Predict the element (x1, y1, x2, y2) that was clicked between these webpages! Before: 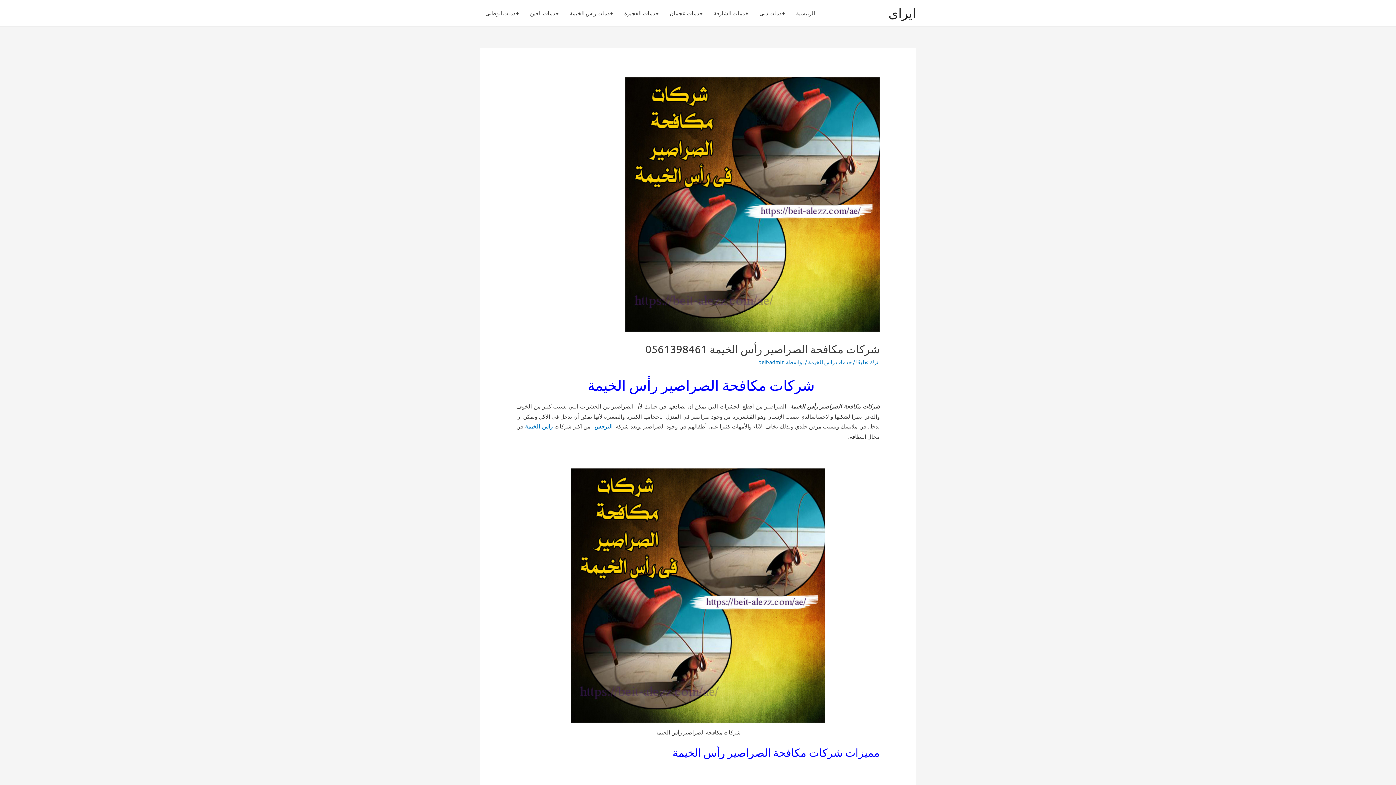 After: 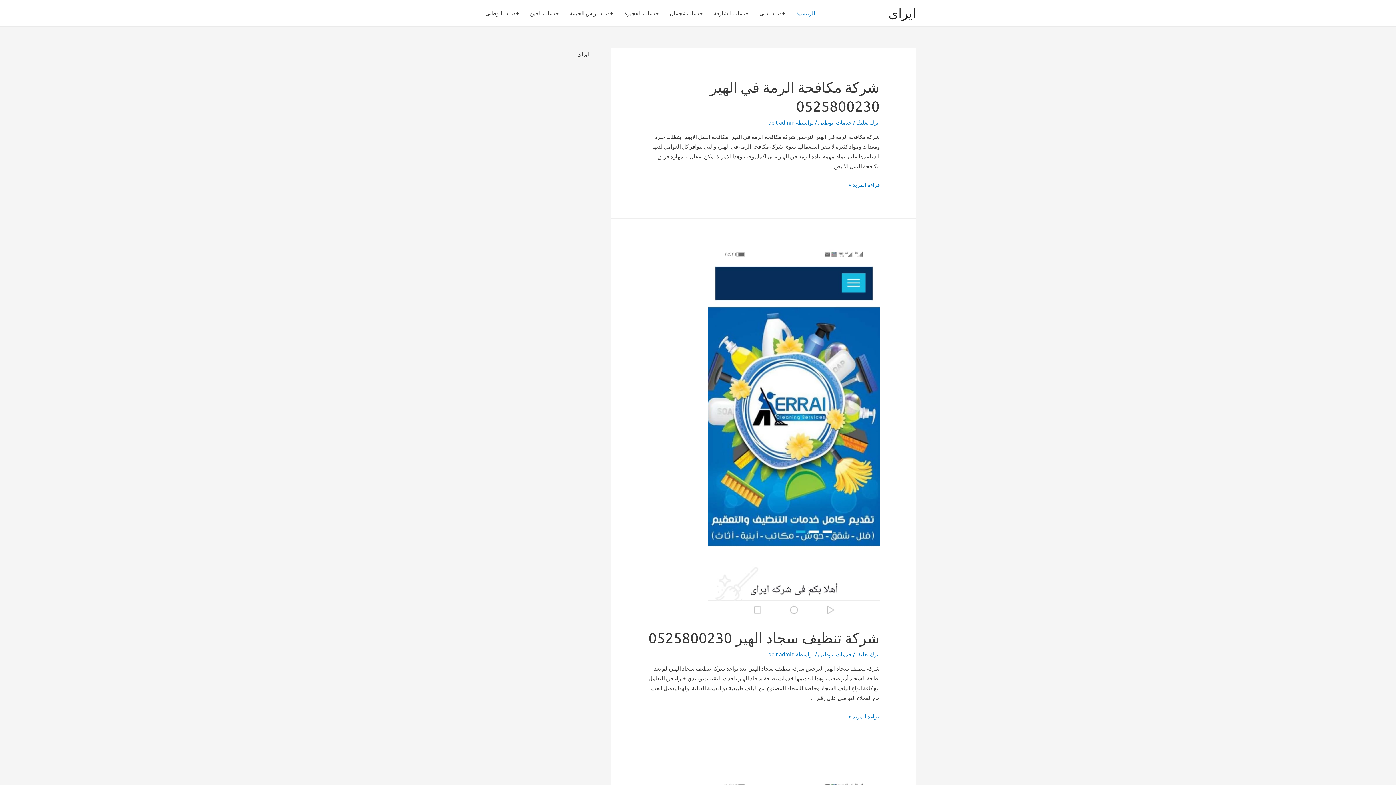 Action: bbox: (888, 5, 916, 20) label: ايراى